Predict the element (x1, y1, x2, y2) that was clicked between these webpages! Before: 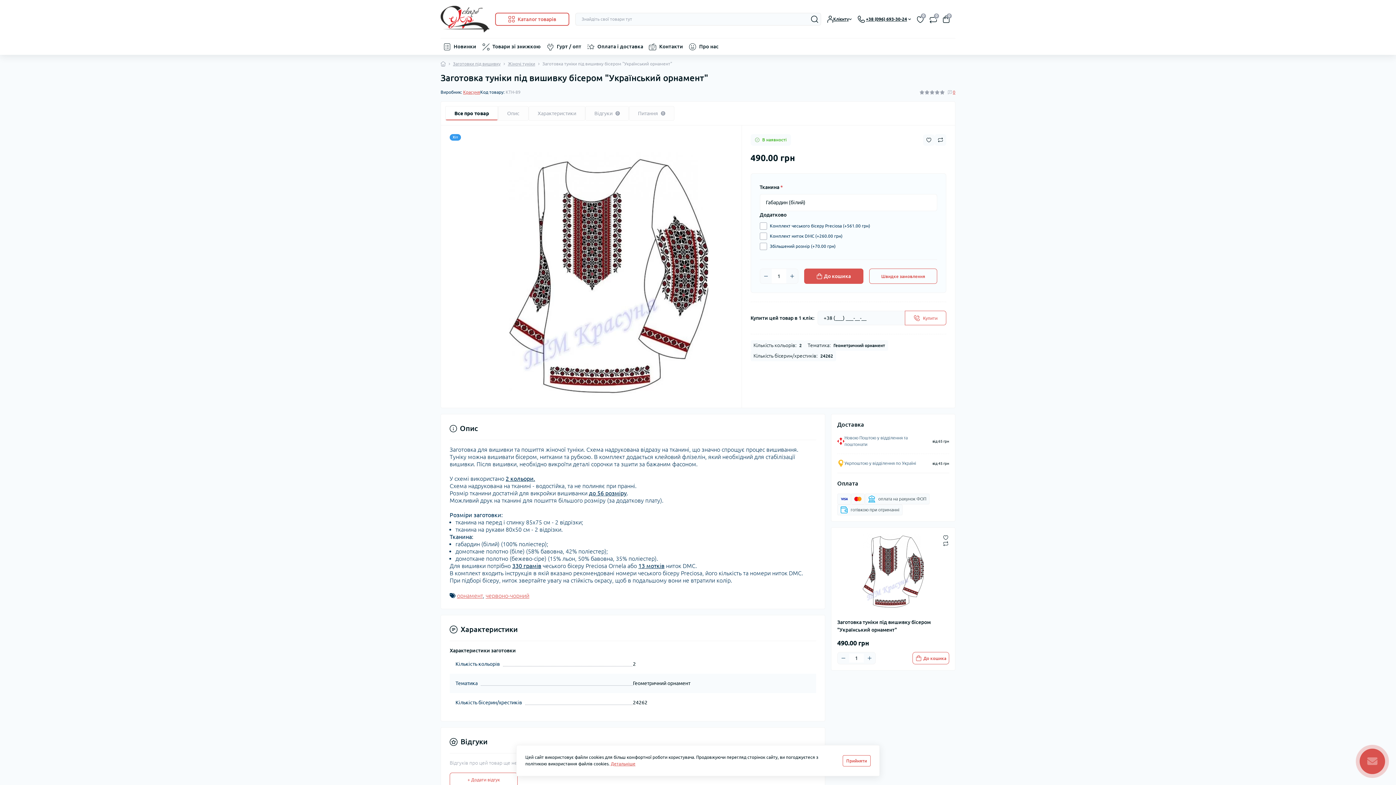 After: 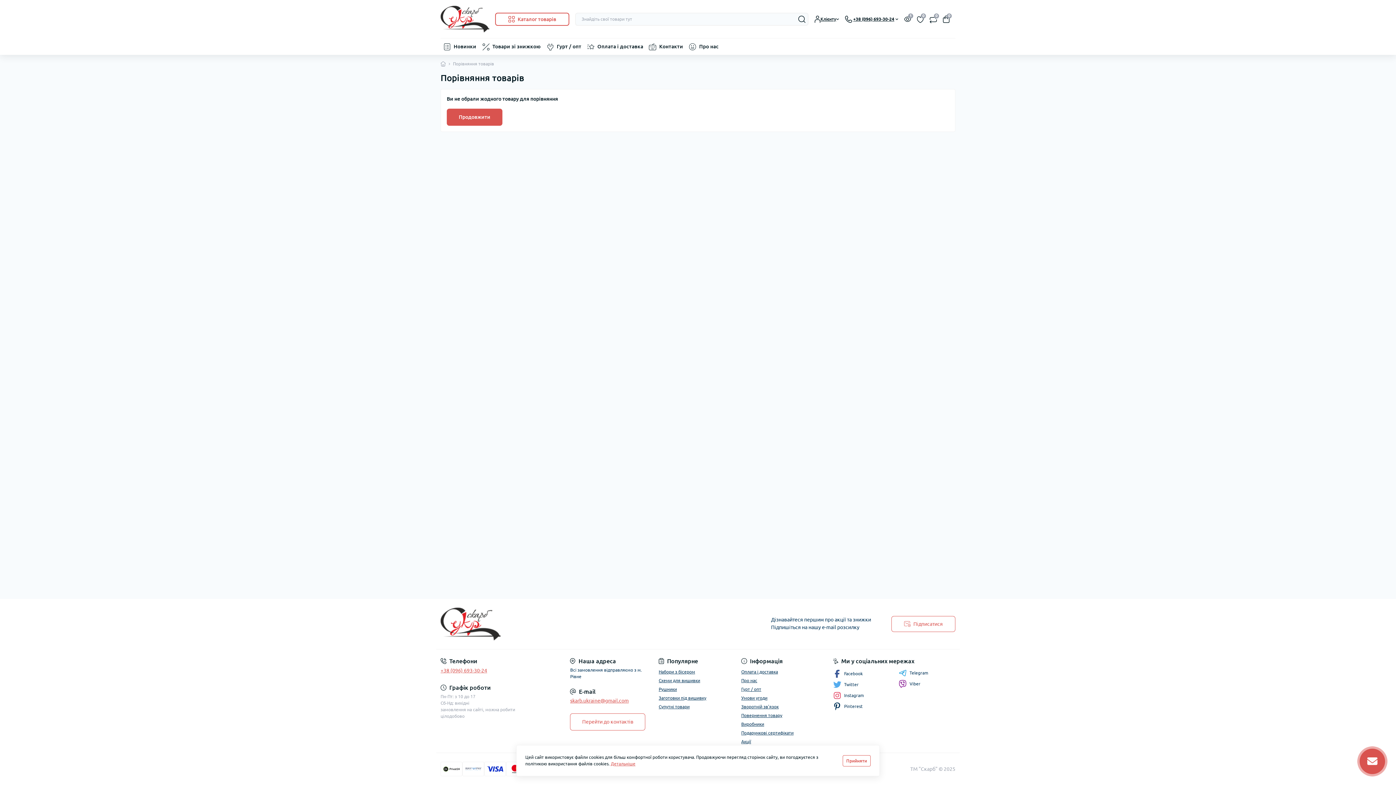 Action: bbox: (929, 15, 937, 22) label: 0